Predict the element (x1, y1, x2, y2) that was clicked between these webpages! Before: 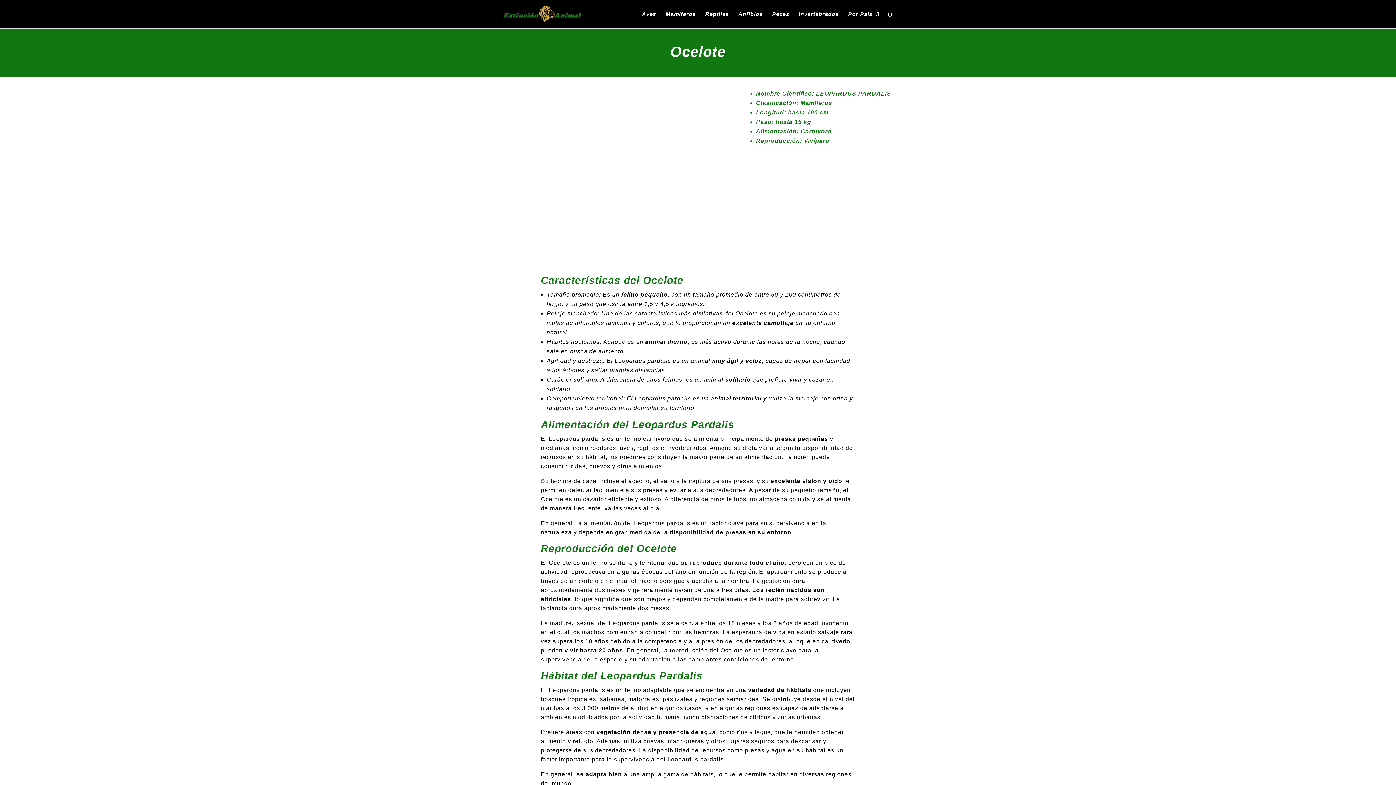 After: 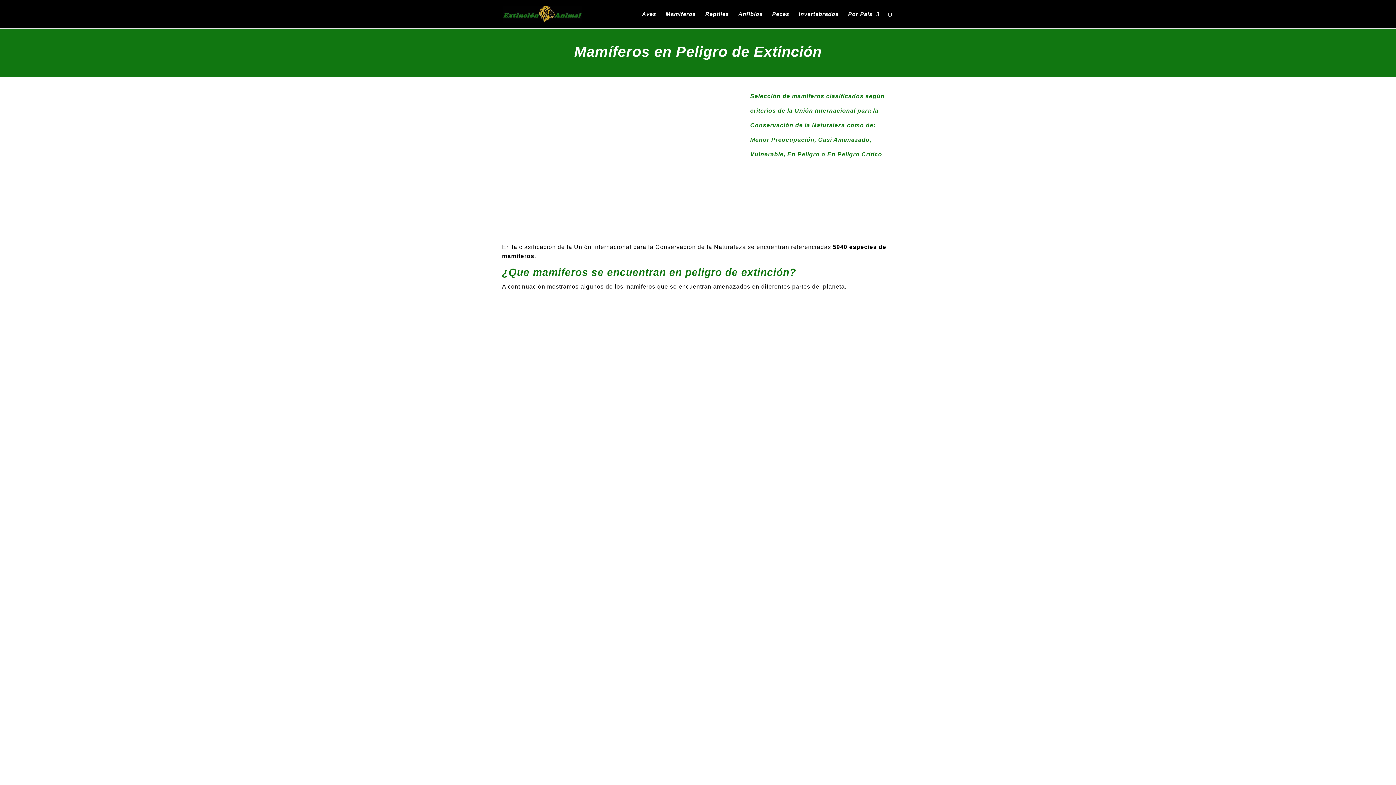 Action: label: Mamíferos bbox: (665, 11, 696, 28)